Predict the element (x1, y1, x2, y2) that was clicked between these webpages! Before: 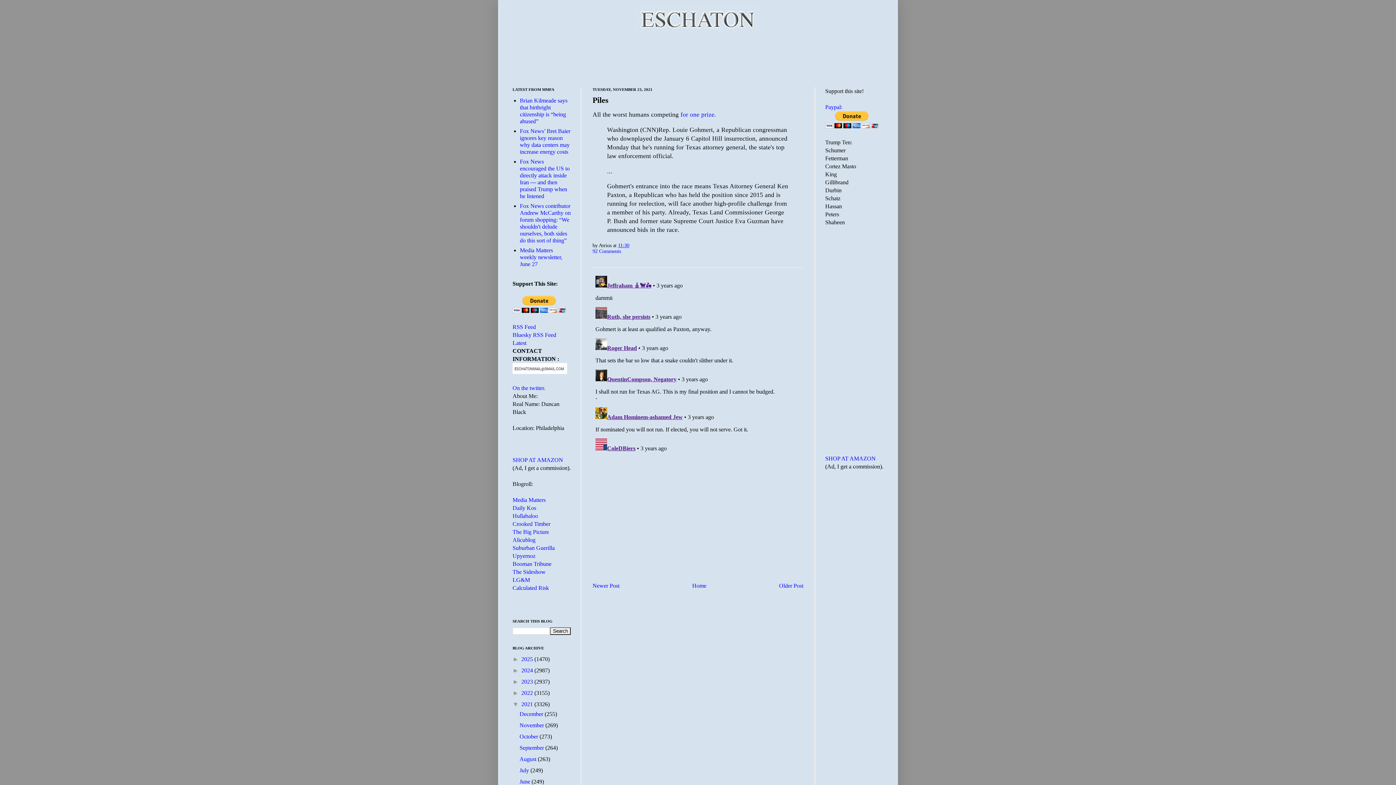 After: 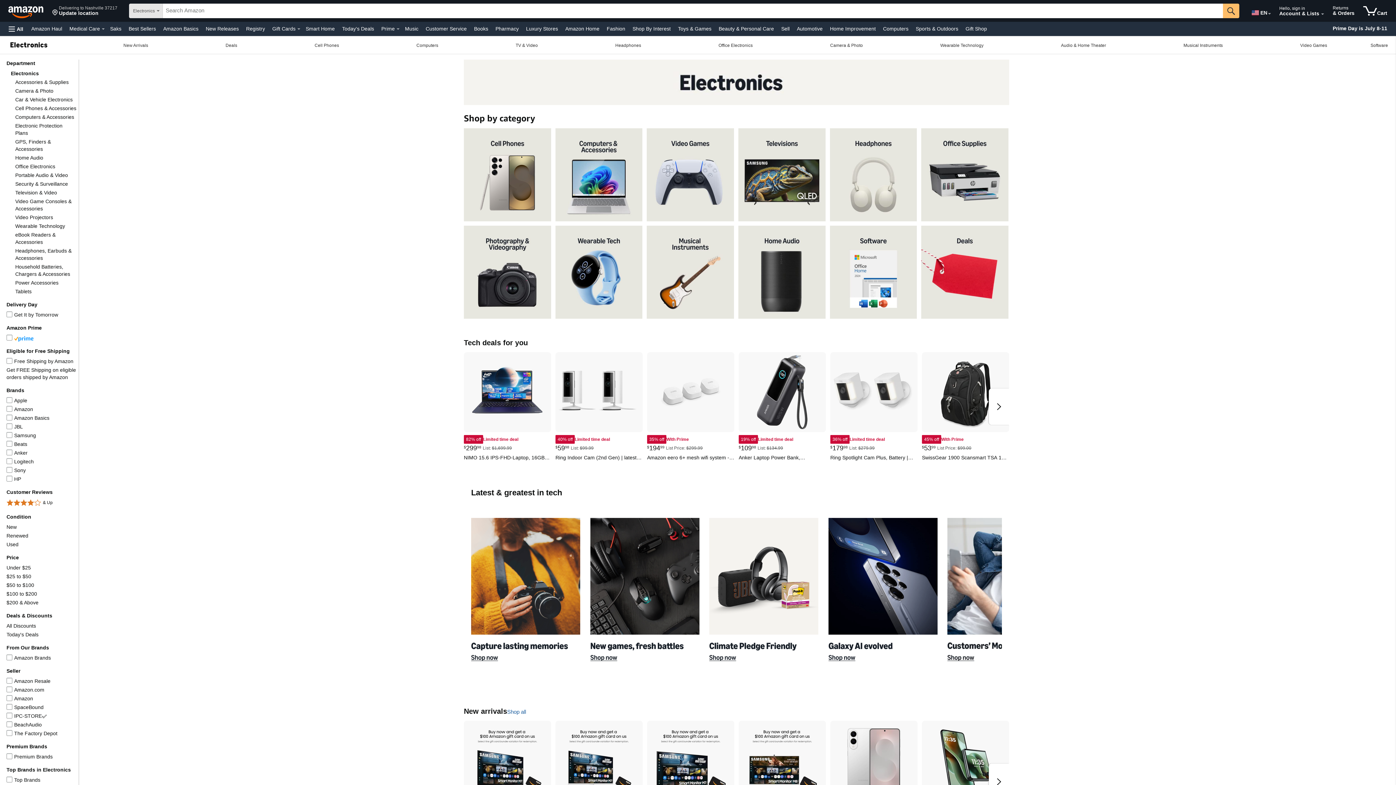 Action: bbox: (825, 455, 876, 461) label: SHOP AT AMAZON